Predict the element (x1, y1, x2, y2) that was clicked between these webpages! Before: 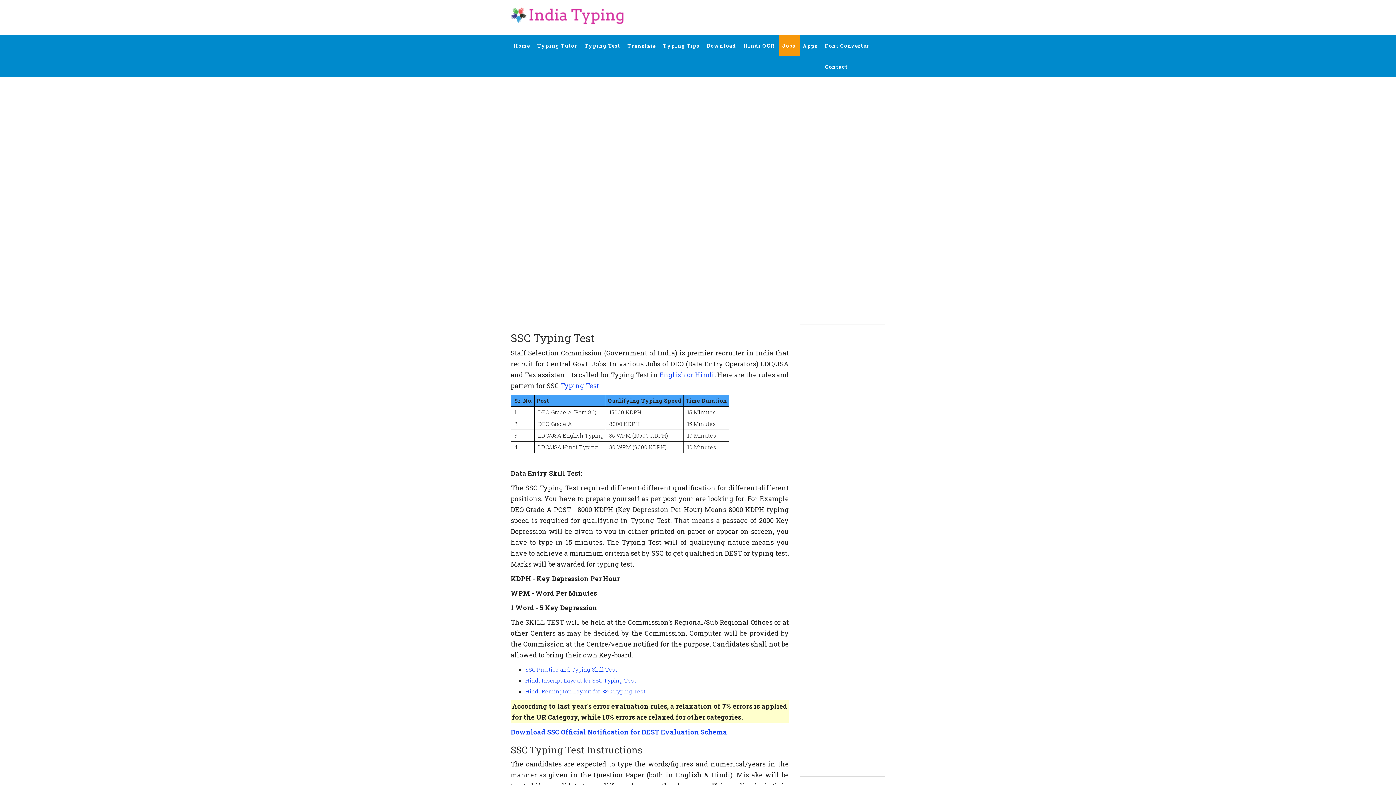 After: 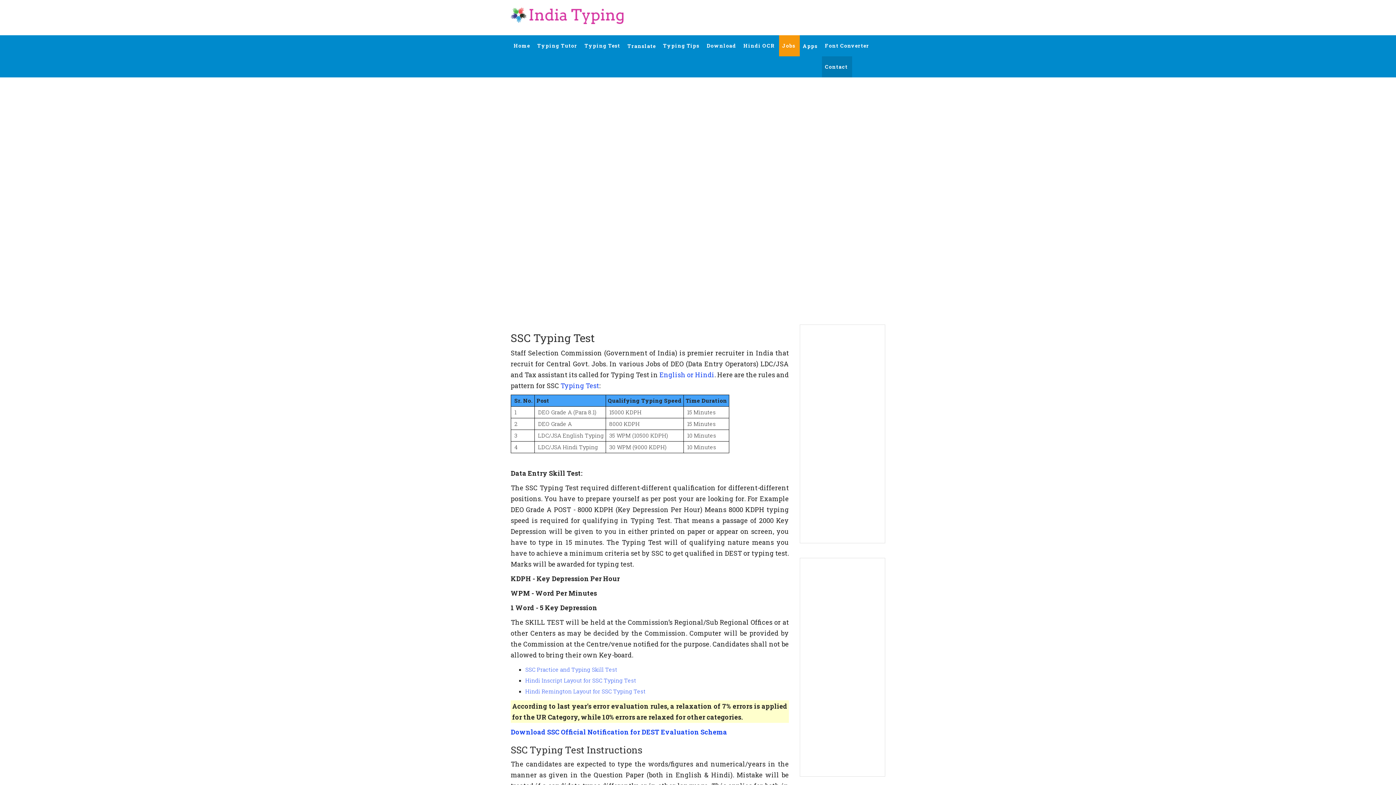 Action: bbox: (822, 56, 852, 77) label: Contact